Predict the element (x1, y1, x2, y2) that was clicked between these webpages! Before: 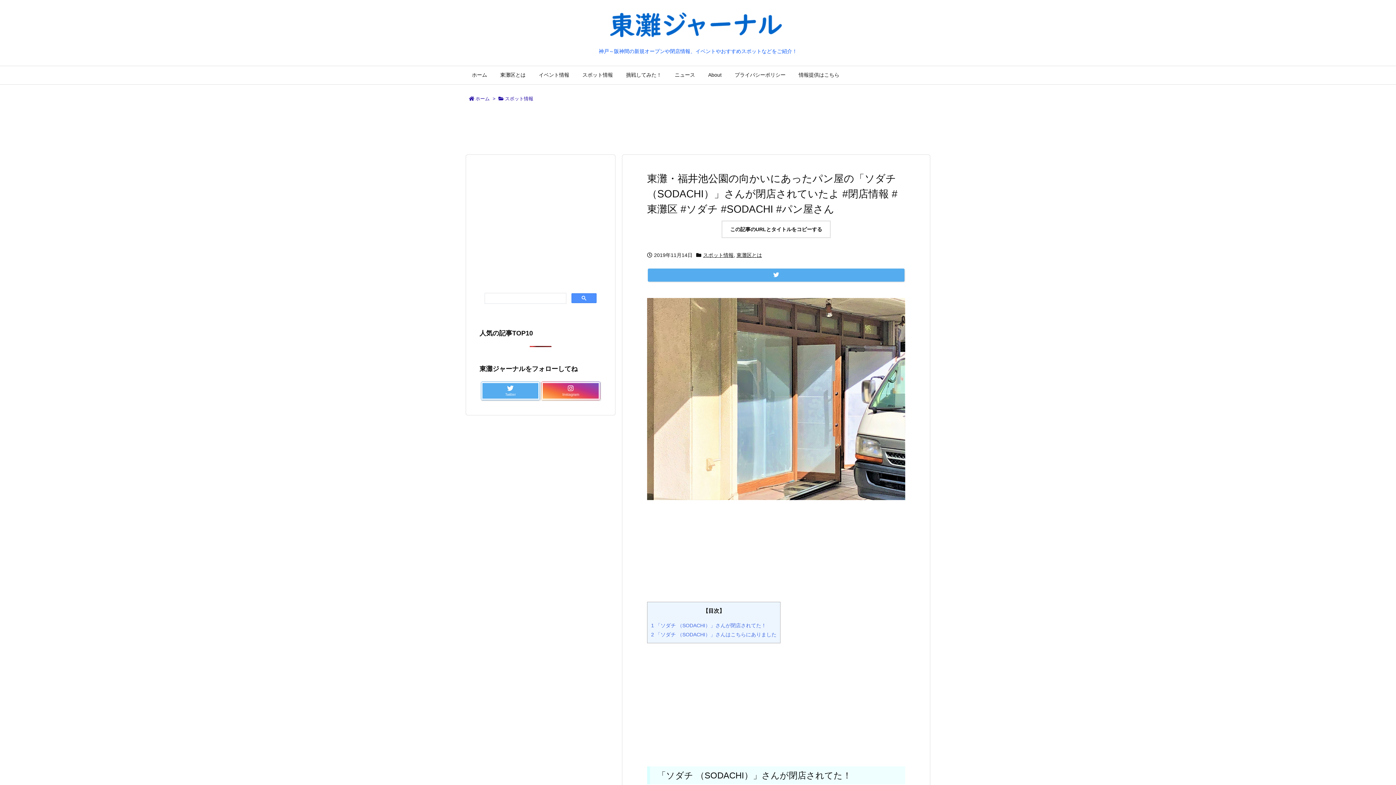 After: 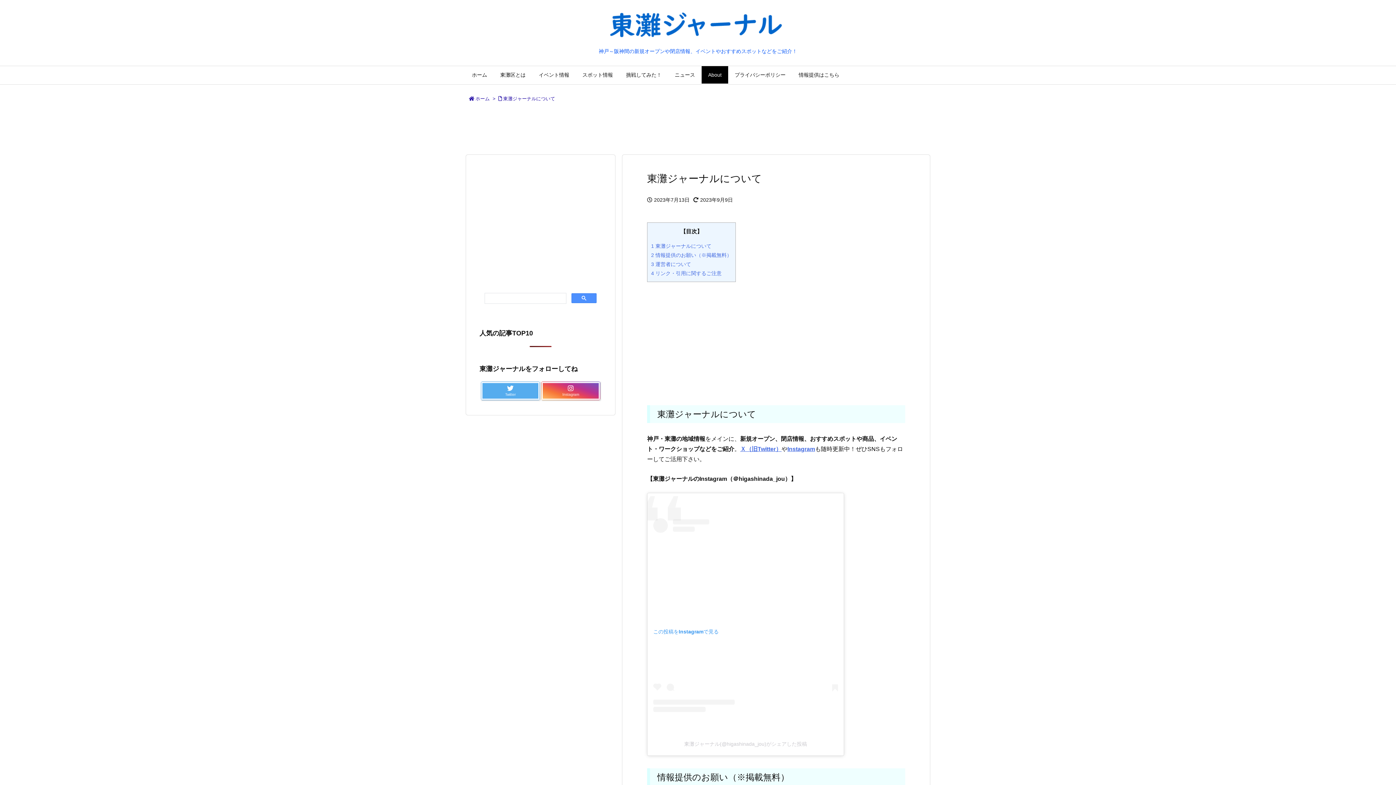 Action: label: About bbox: (701, 66, 728, 83)